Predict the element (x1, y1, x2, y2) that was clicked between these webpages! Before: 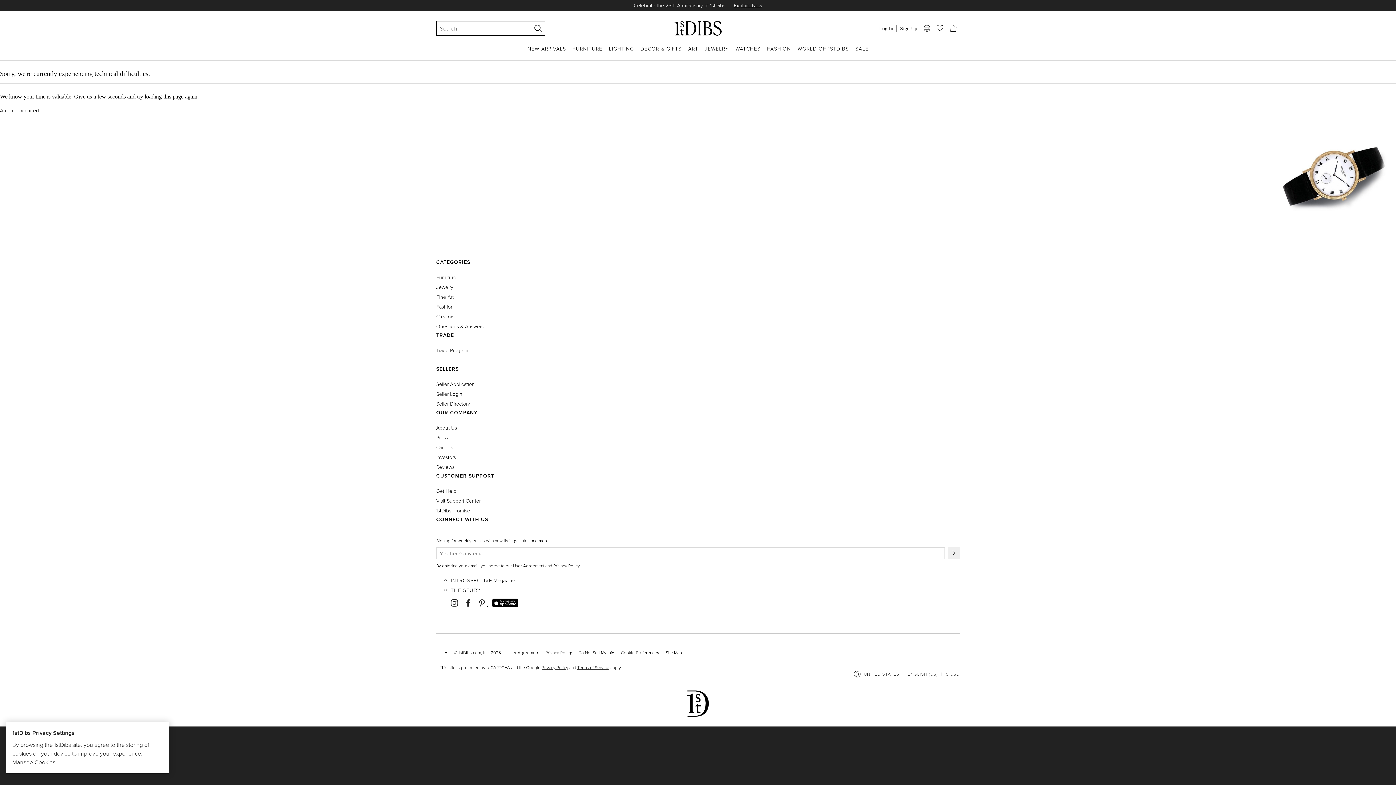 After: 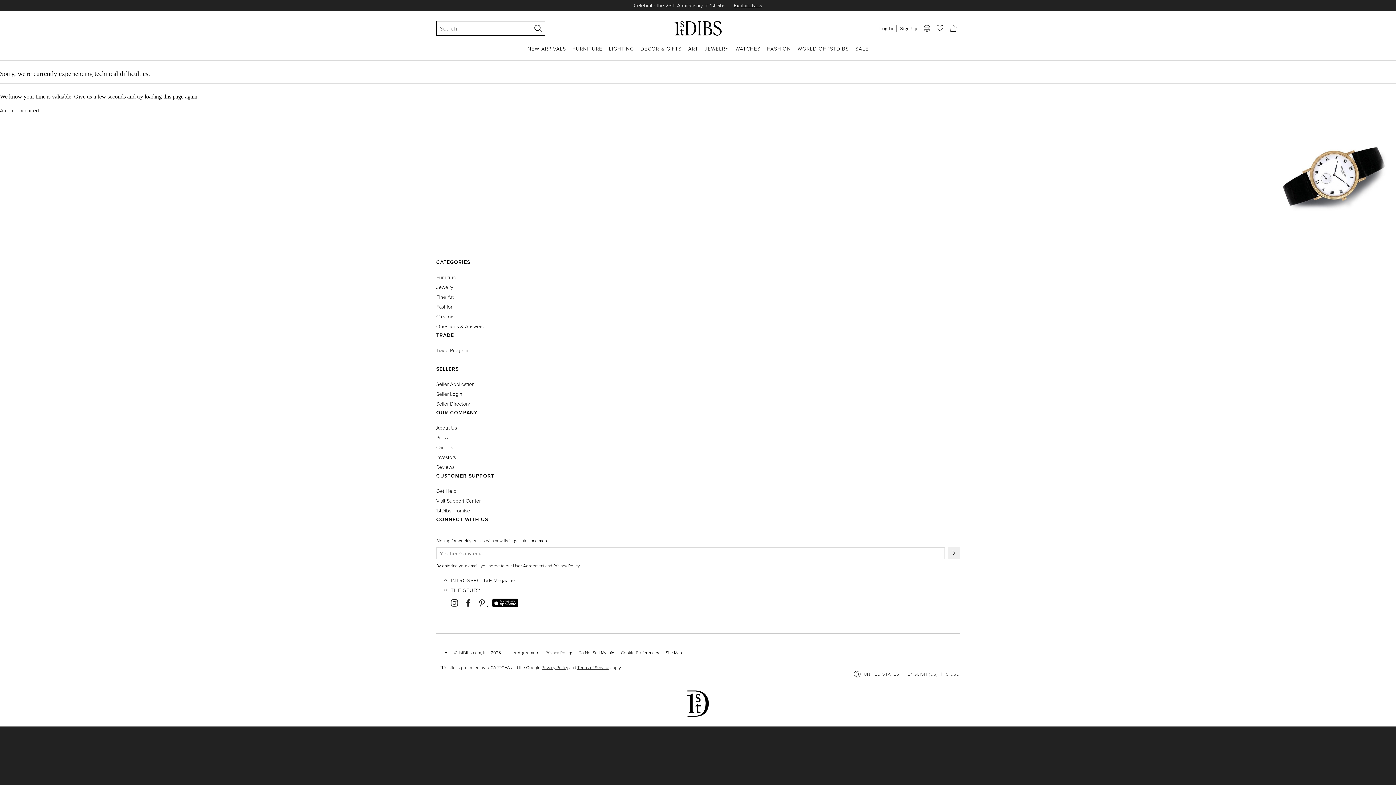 Action: bbox: (572, 45, 602, 60) label: FURNITURE